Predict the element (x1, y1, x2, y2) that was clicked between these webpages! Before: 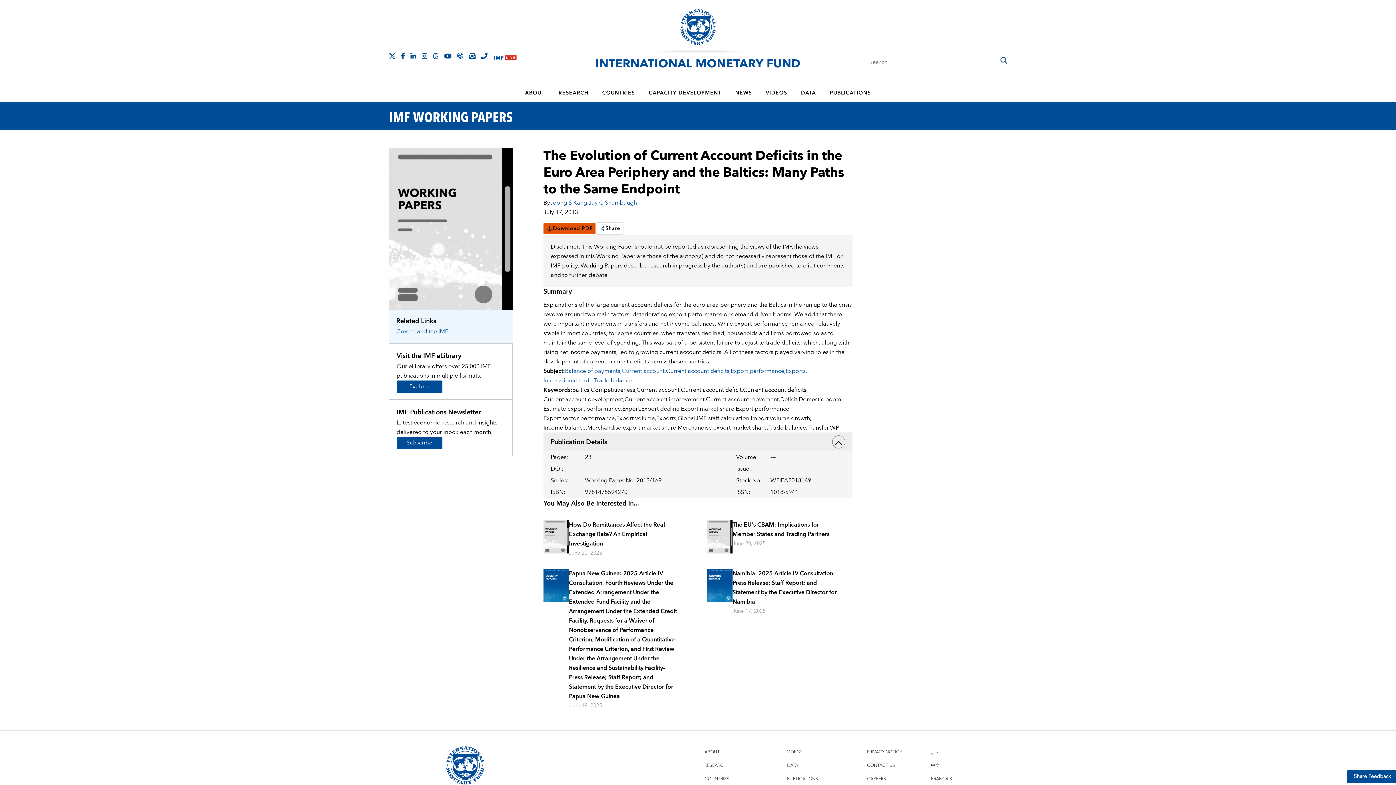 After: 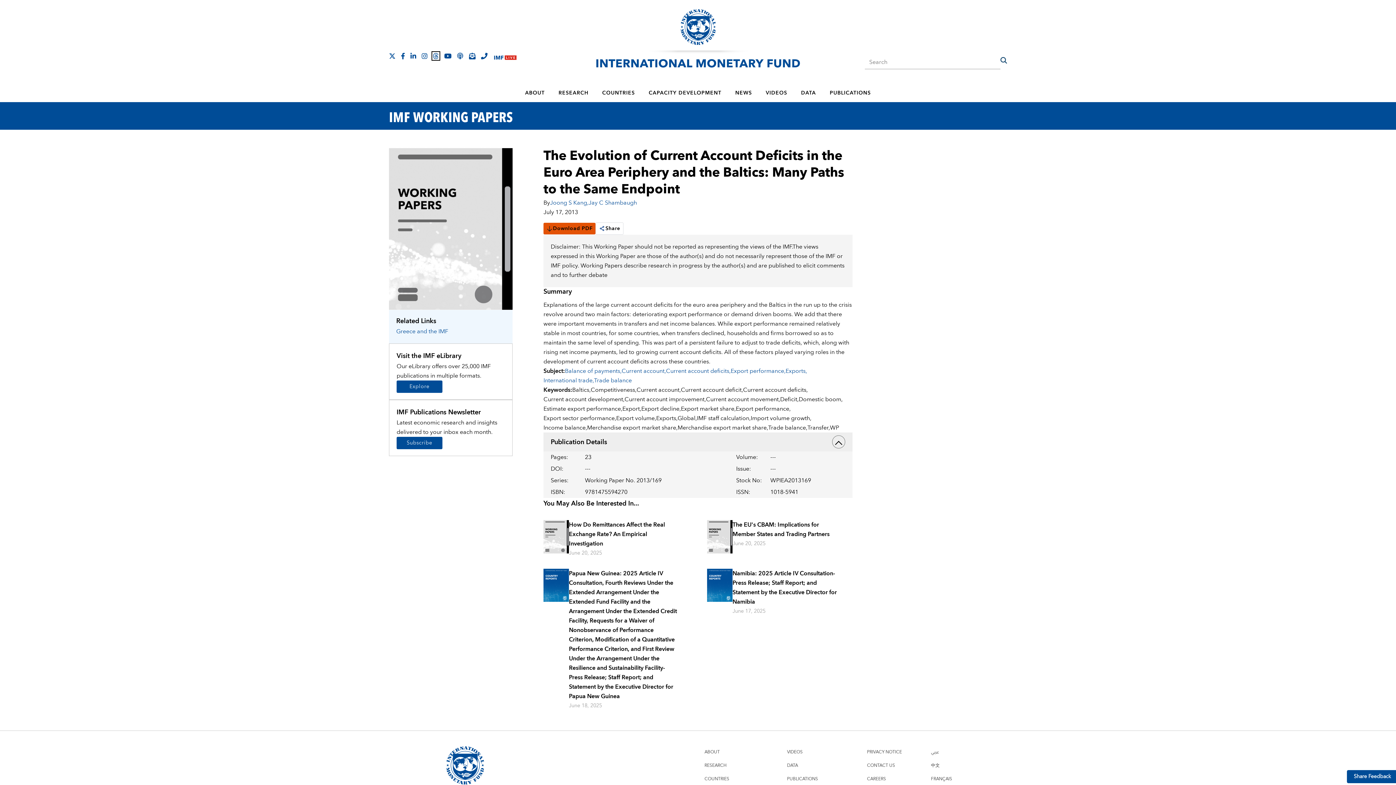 Action: bbox: (433, 52, 438, 59)